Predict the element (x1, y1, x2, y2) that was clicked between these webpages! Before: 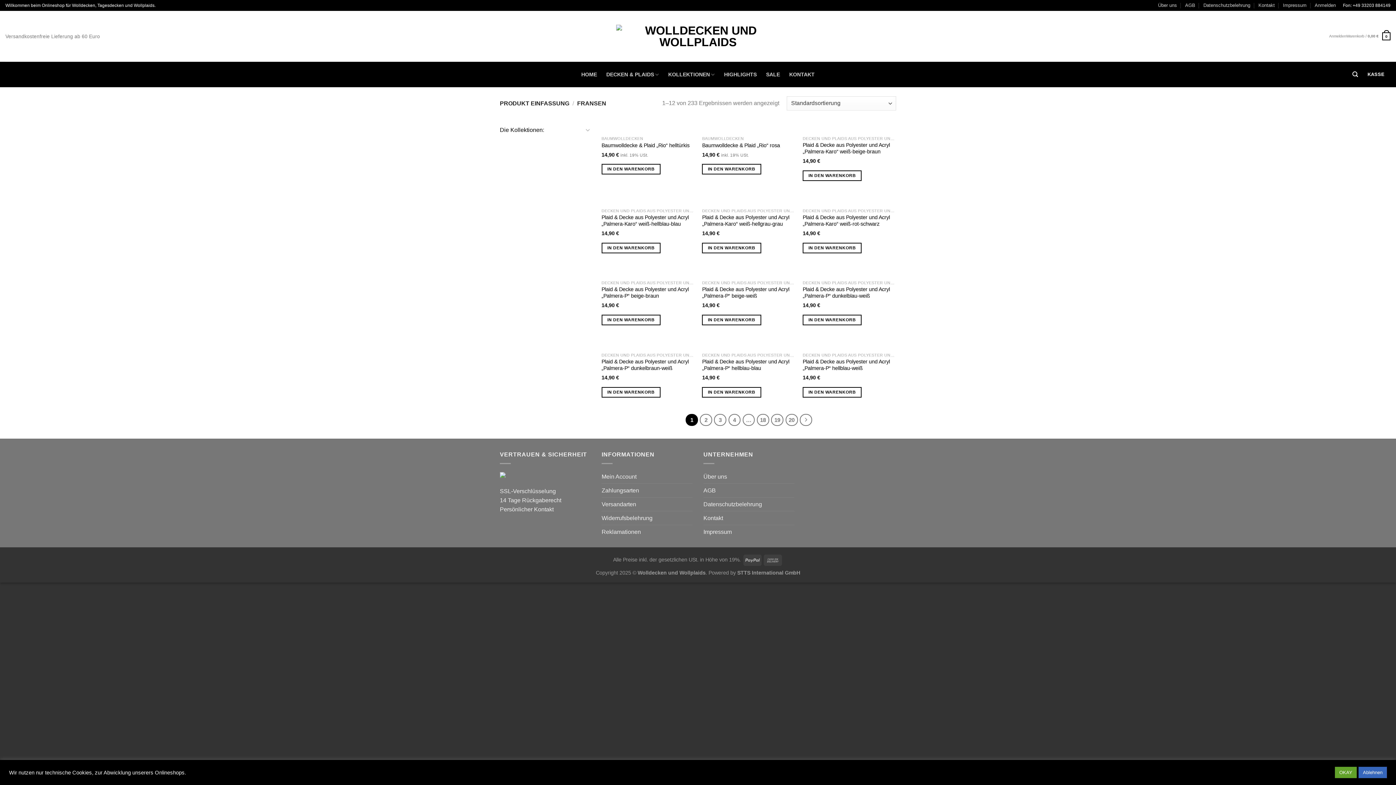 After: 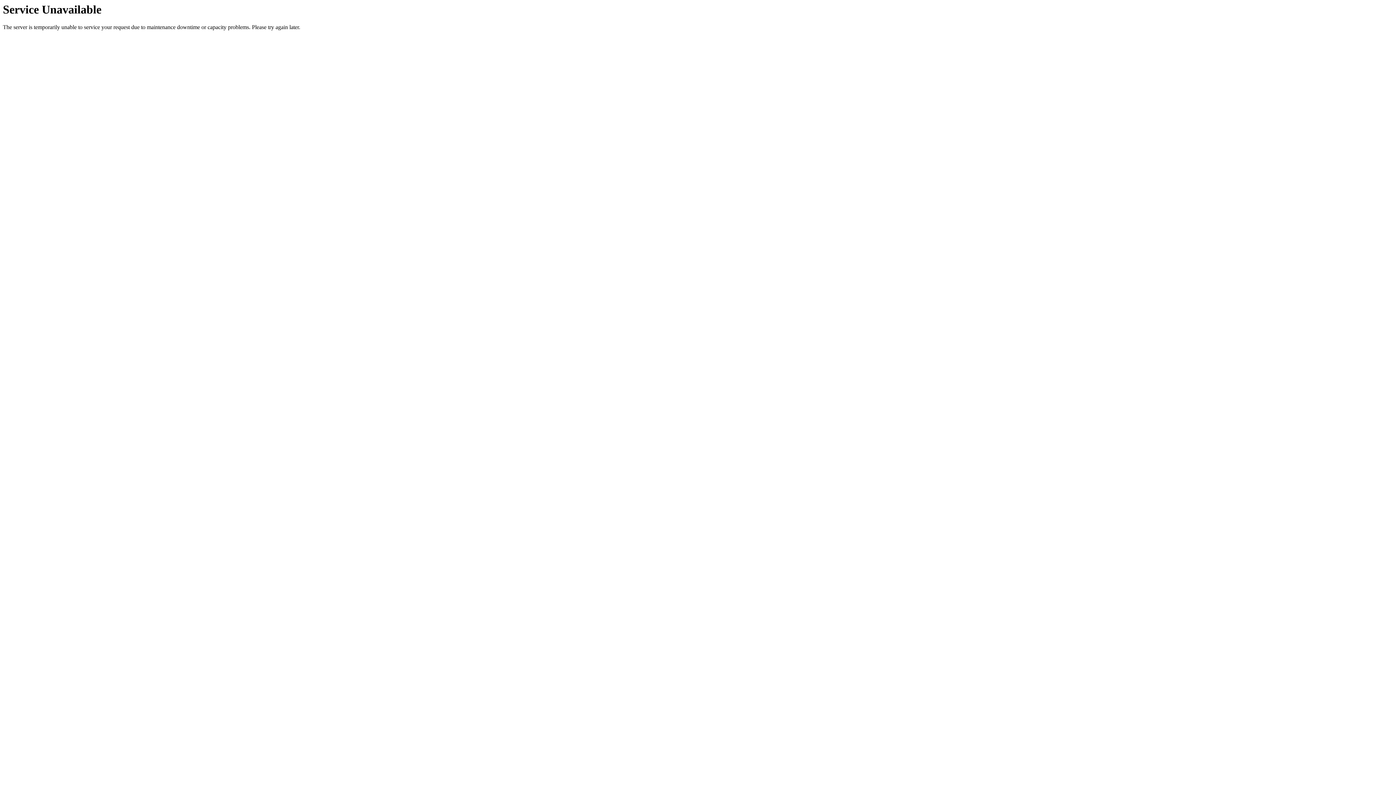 Action: bbox: (703, 511, 723, 525) label: Kontakt